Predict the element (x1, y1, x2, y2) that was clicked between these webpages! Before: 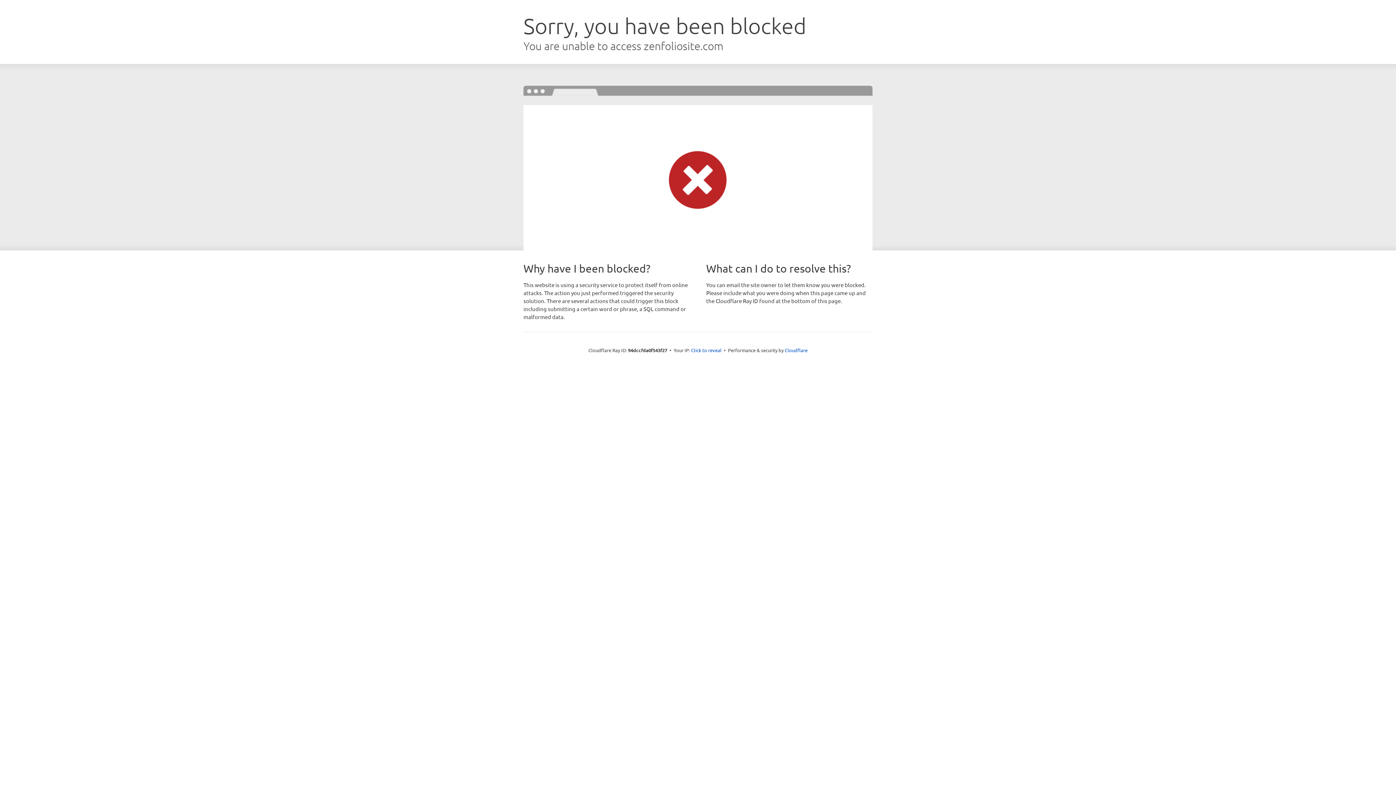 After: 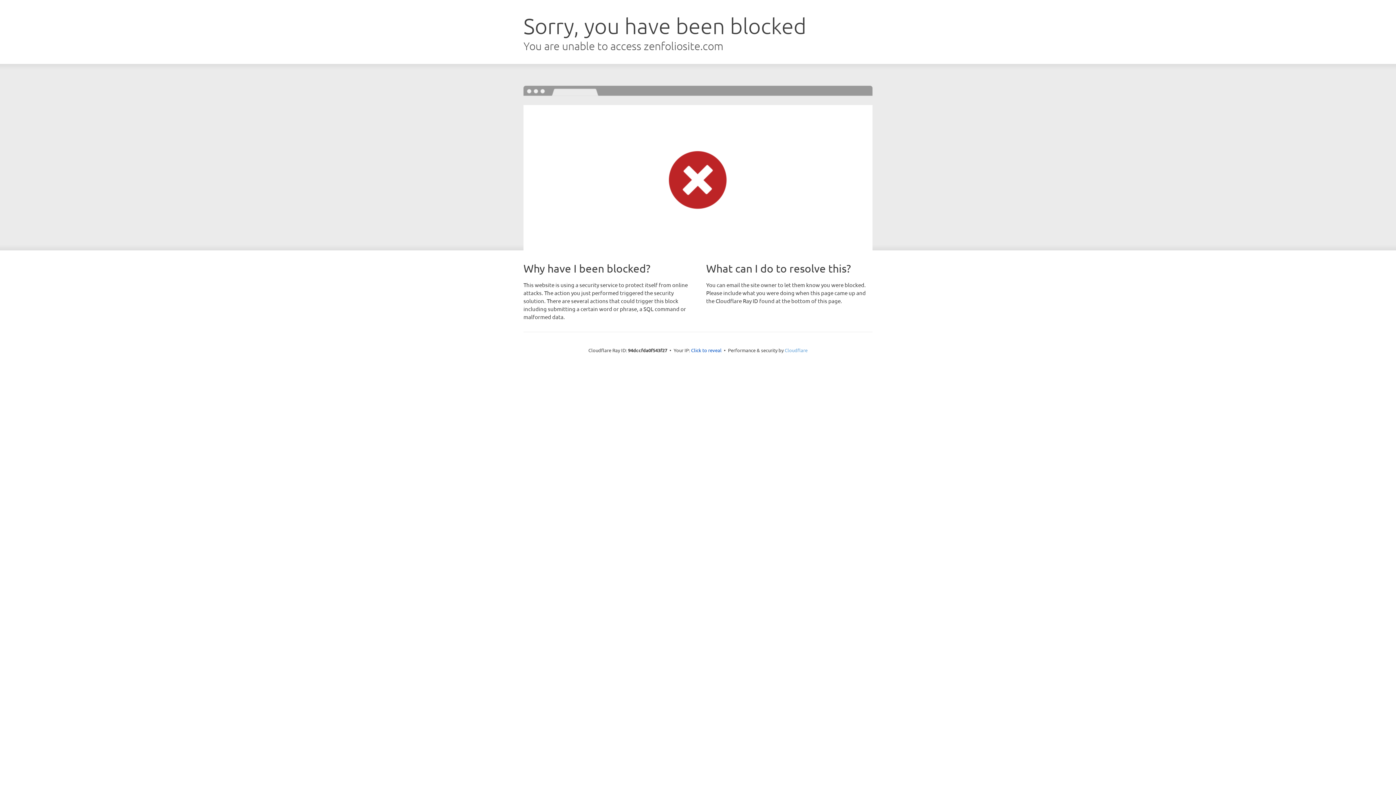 Action: label: Cloudflare bbox: (784, 347, 807, 353)